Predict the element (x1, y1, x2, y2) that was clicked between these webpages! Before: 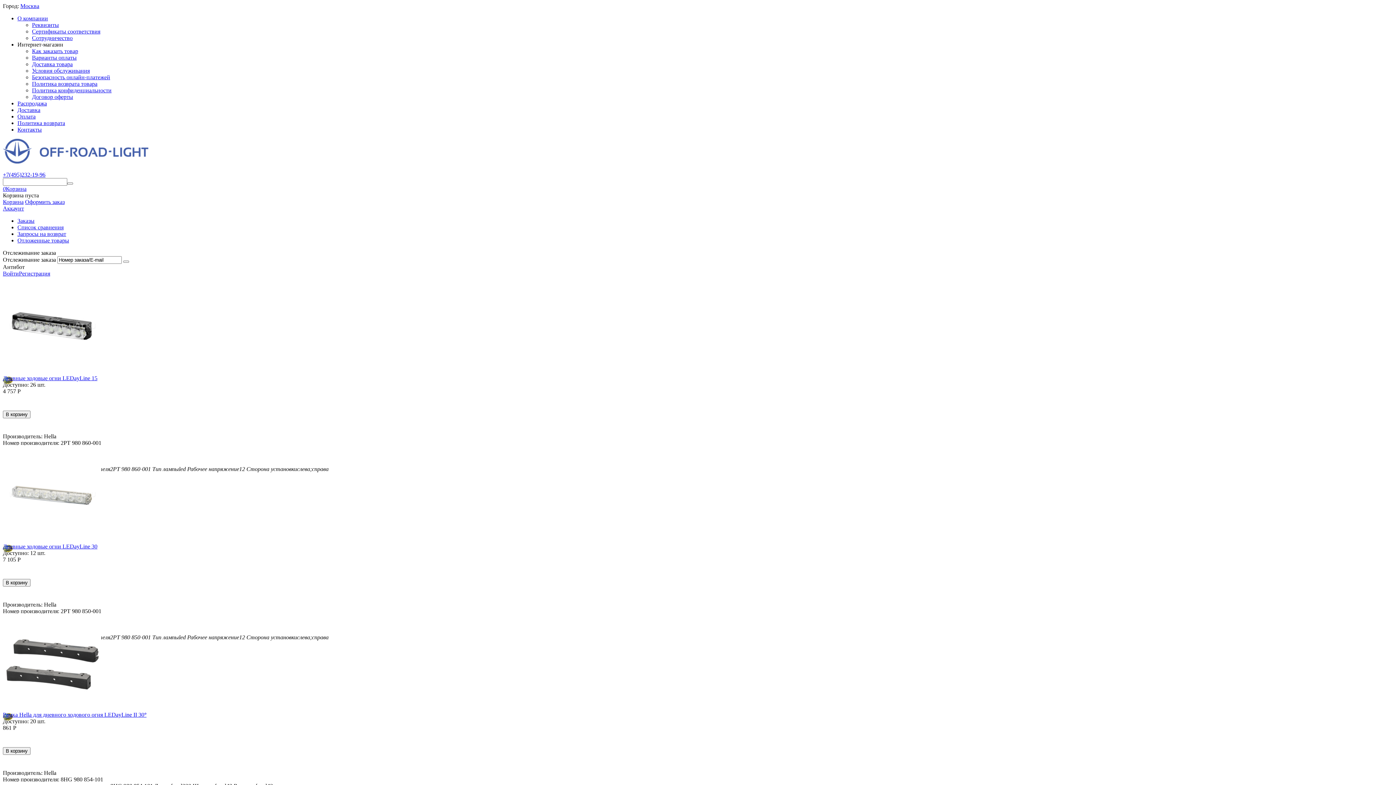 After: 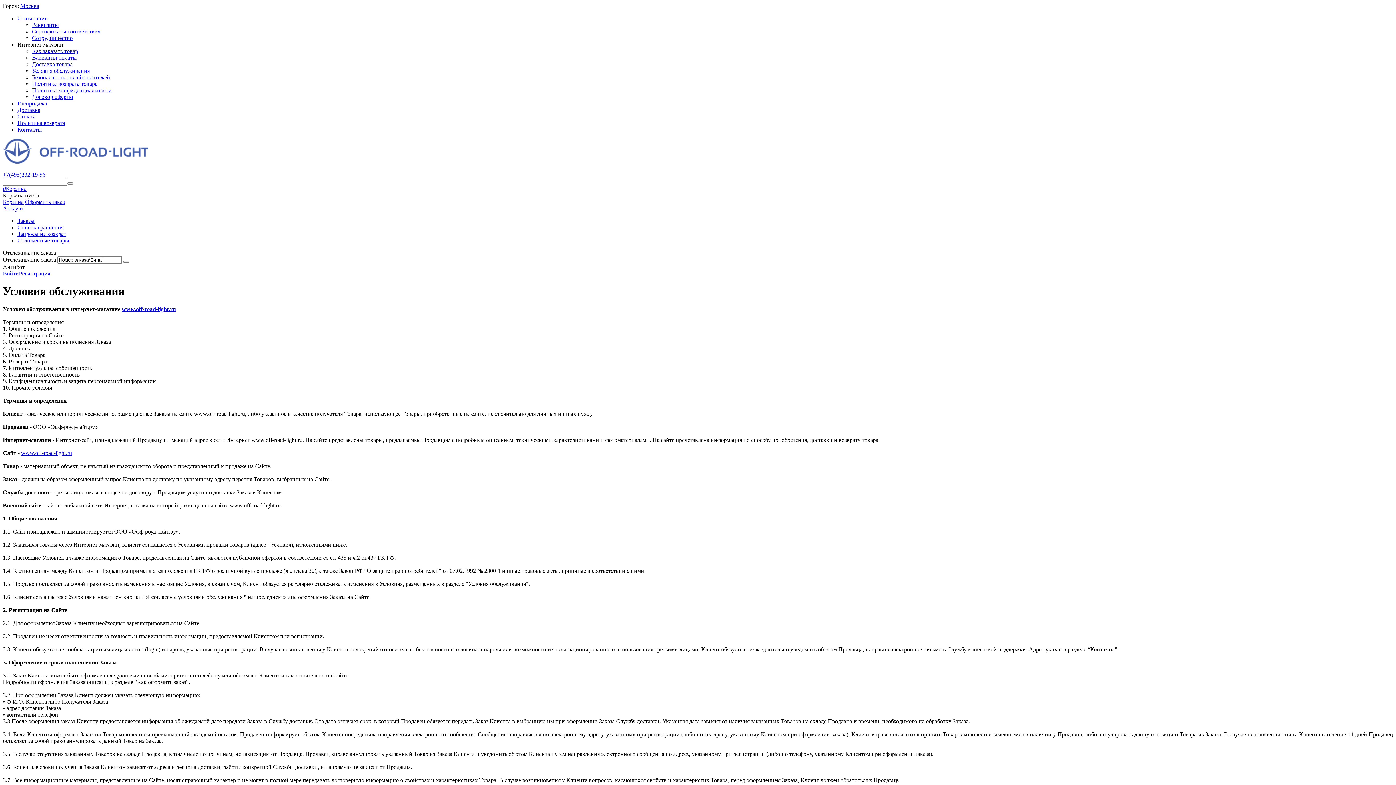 Action: bbox: (32, 67, 89, 73) label: Условия обслуживания